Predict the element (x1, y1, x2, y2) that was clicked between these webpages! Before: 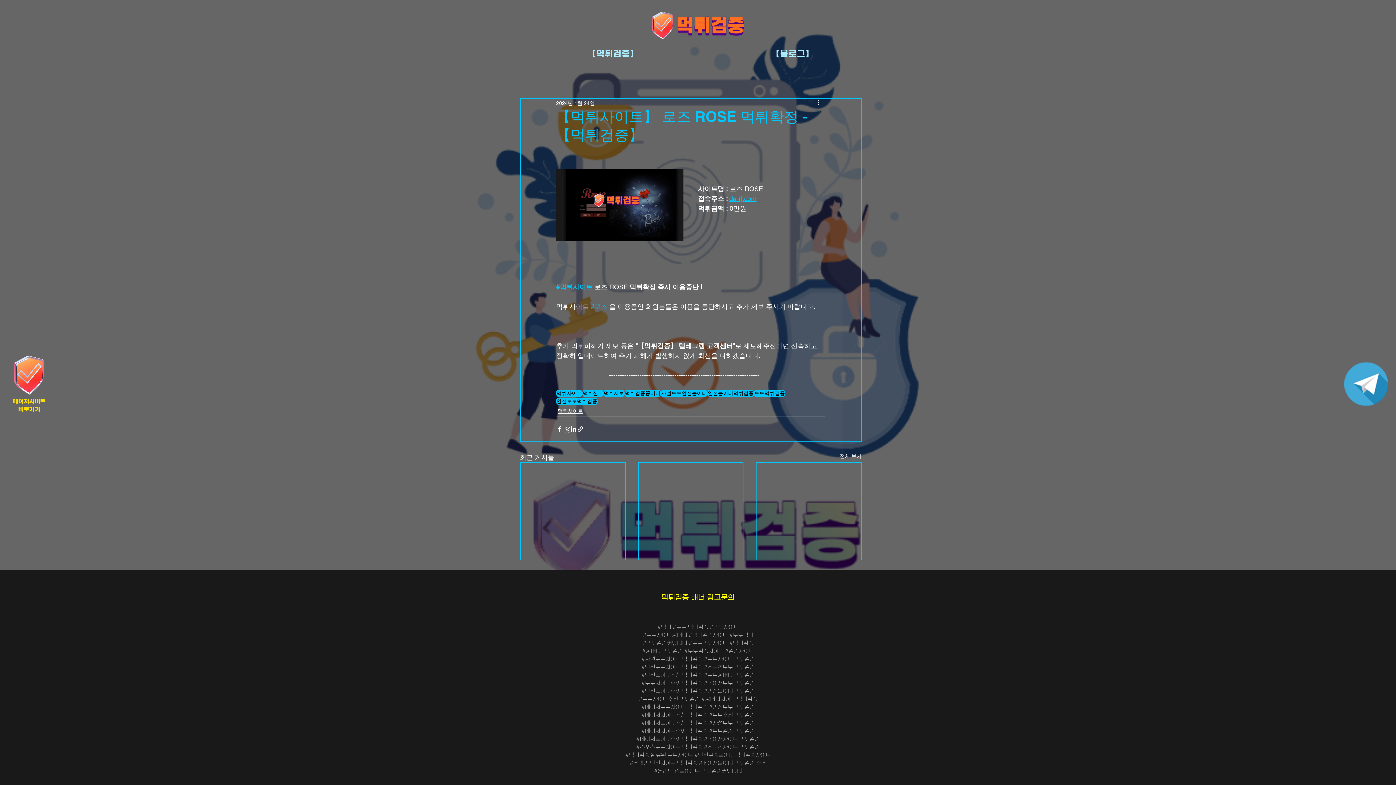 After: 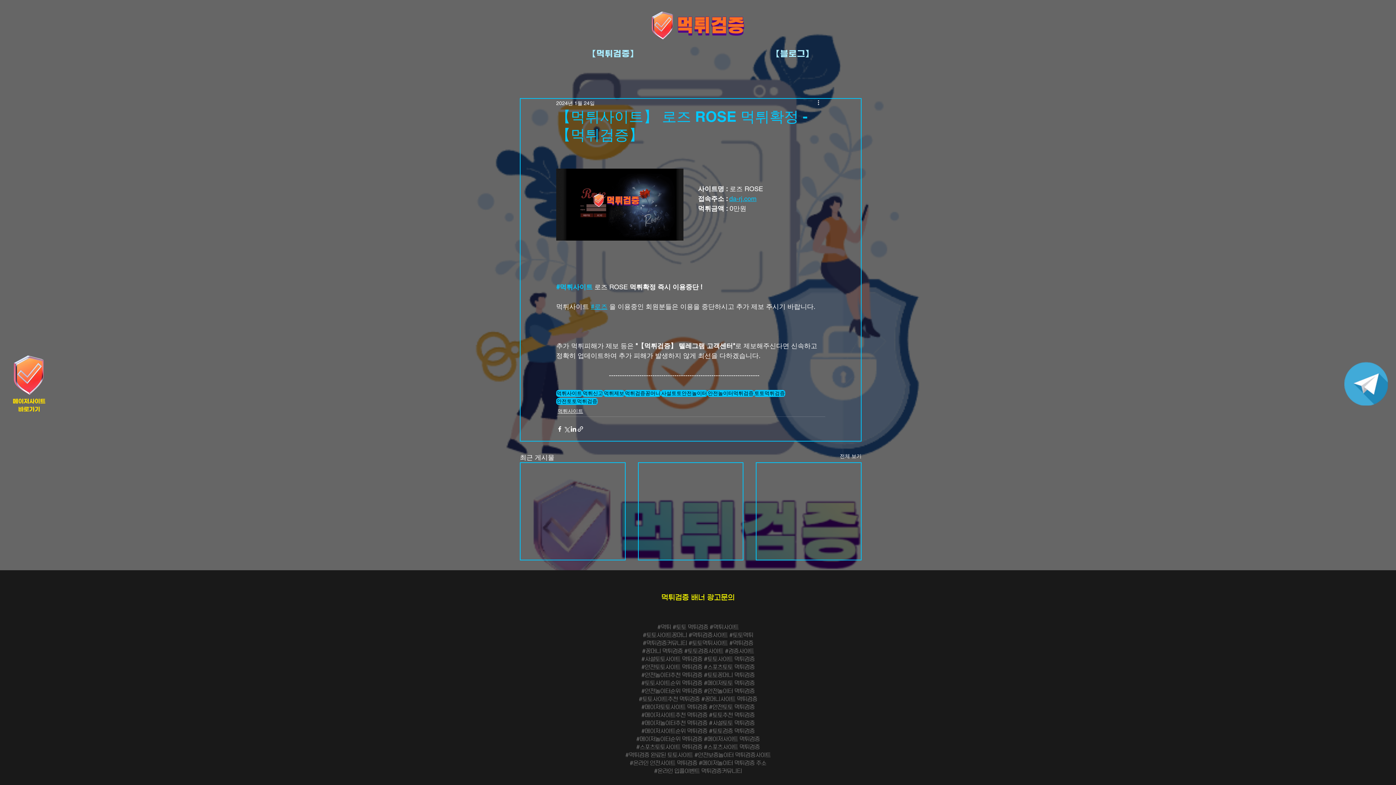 Action: bbox: (590, 302, 607, 310) label: #로즈